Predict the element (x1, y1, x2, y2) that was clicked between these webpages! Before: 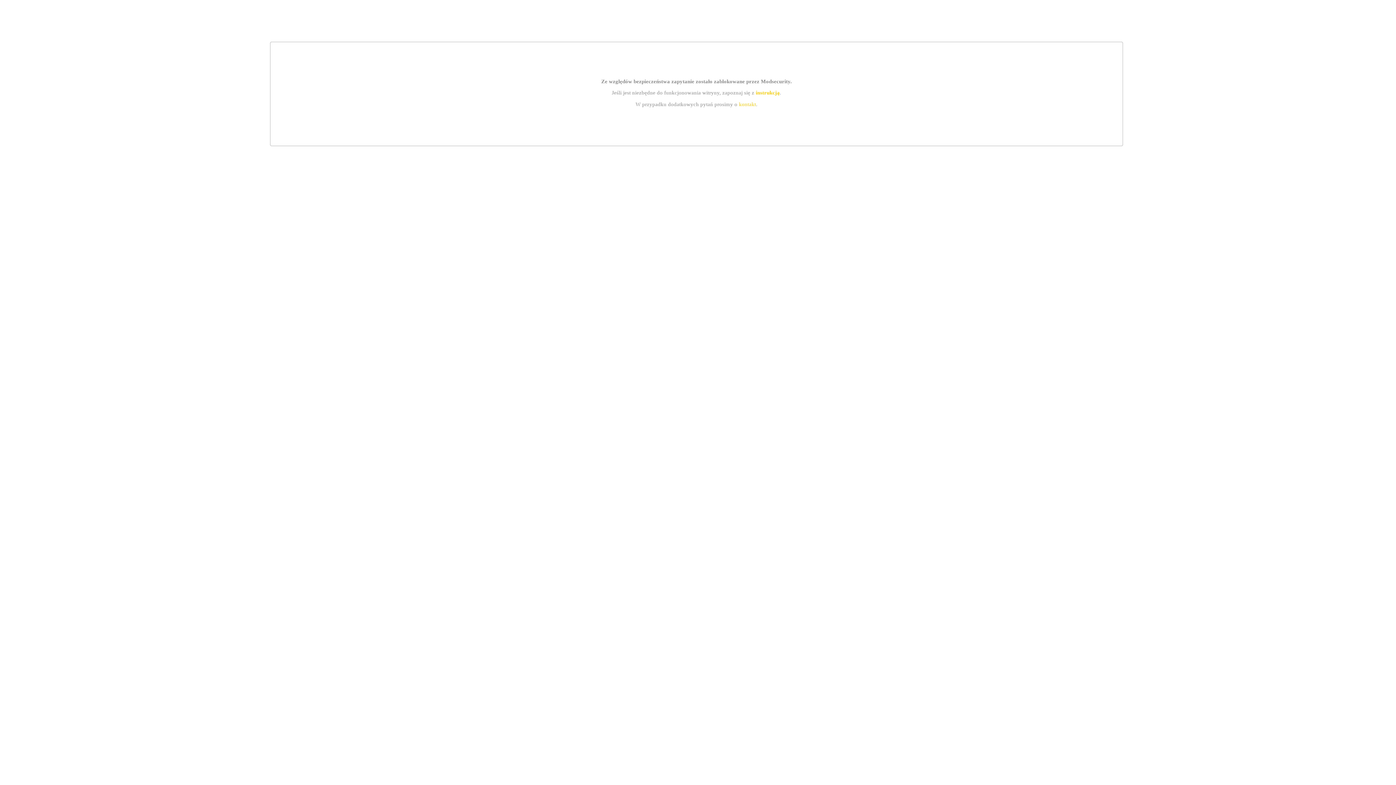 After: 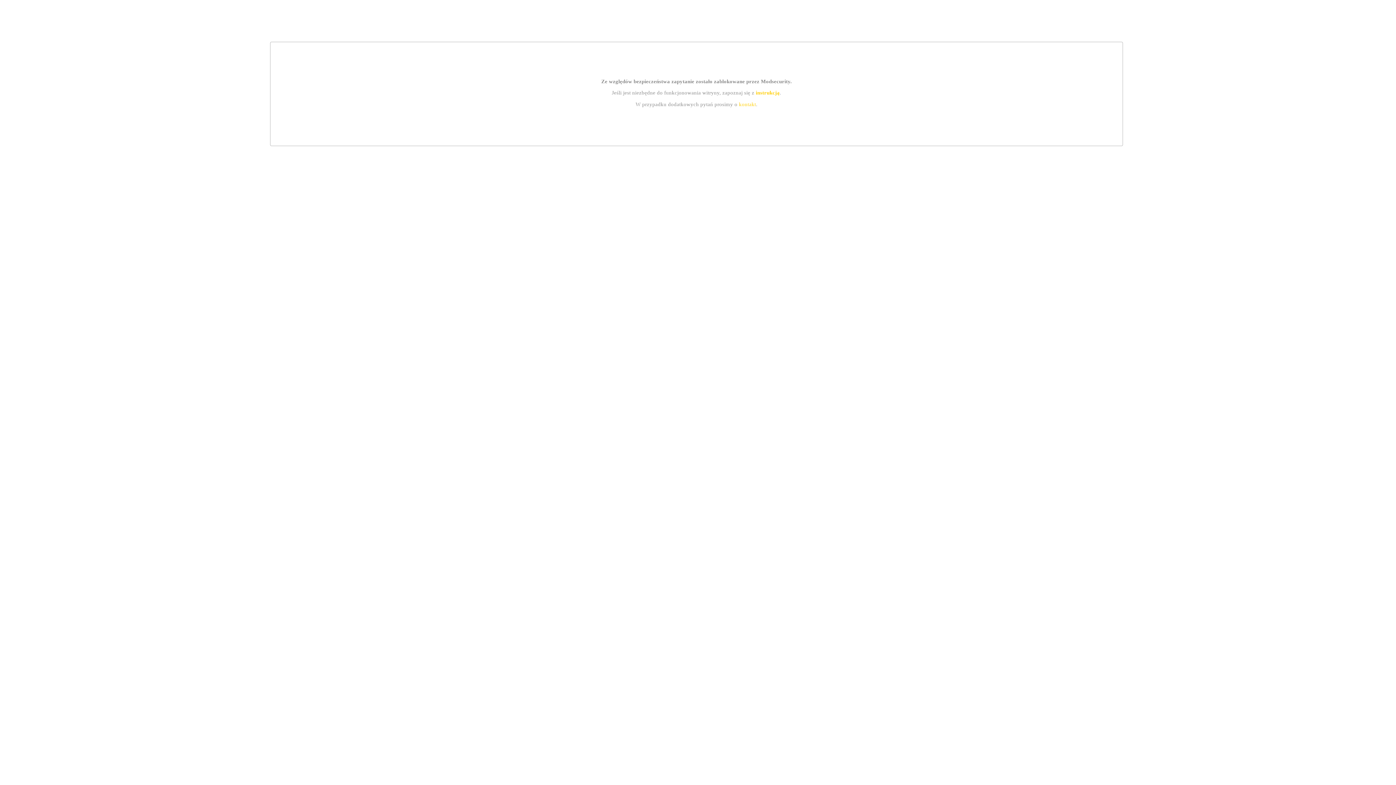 Action: bbox: (755, 89, 779, 95) label: instrukcją